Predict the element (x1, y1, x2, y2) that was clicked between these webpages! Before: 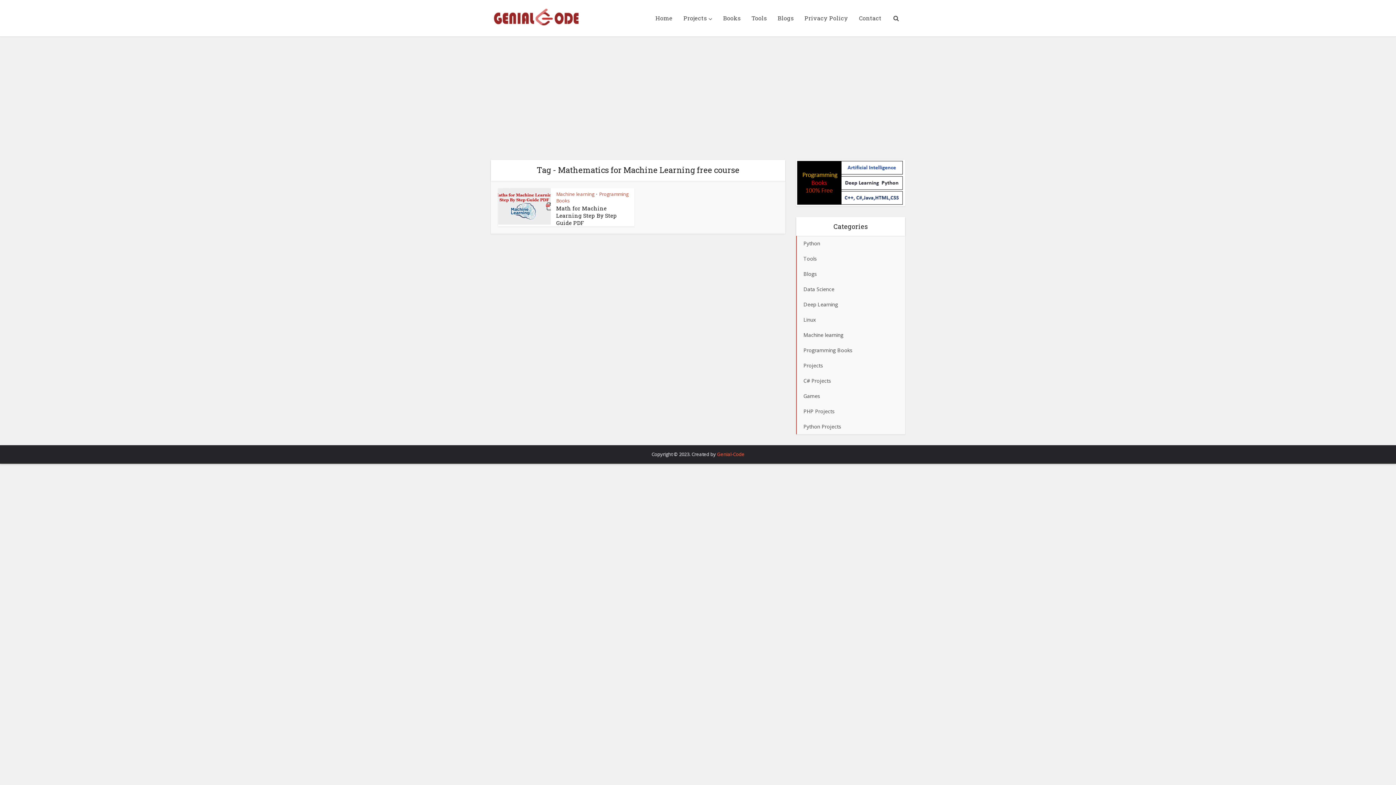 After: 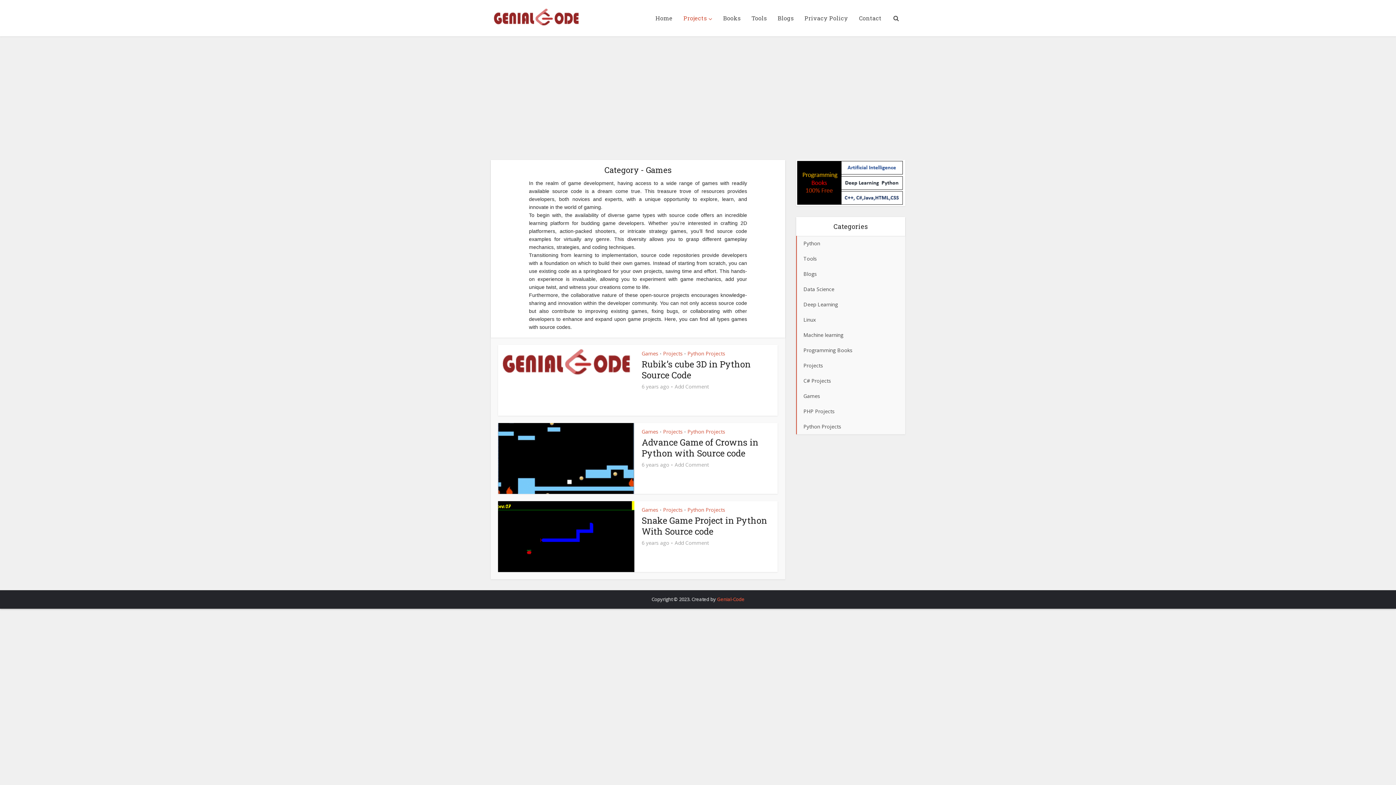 Action: bbox: (796, 388, 905, 403) label: Games